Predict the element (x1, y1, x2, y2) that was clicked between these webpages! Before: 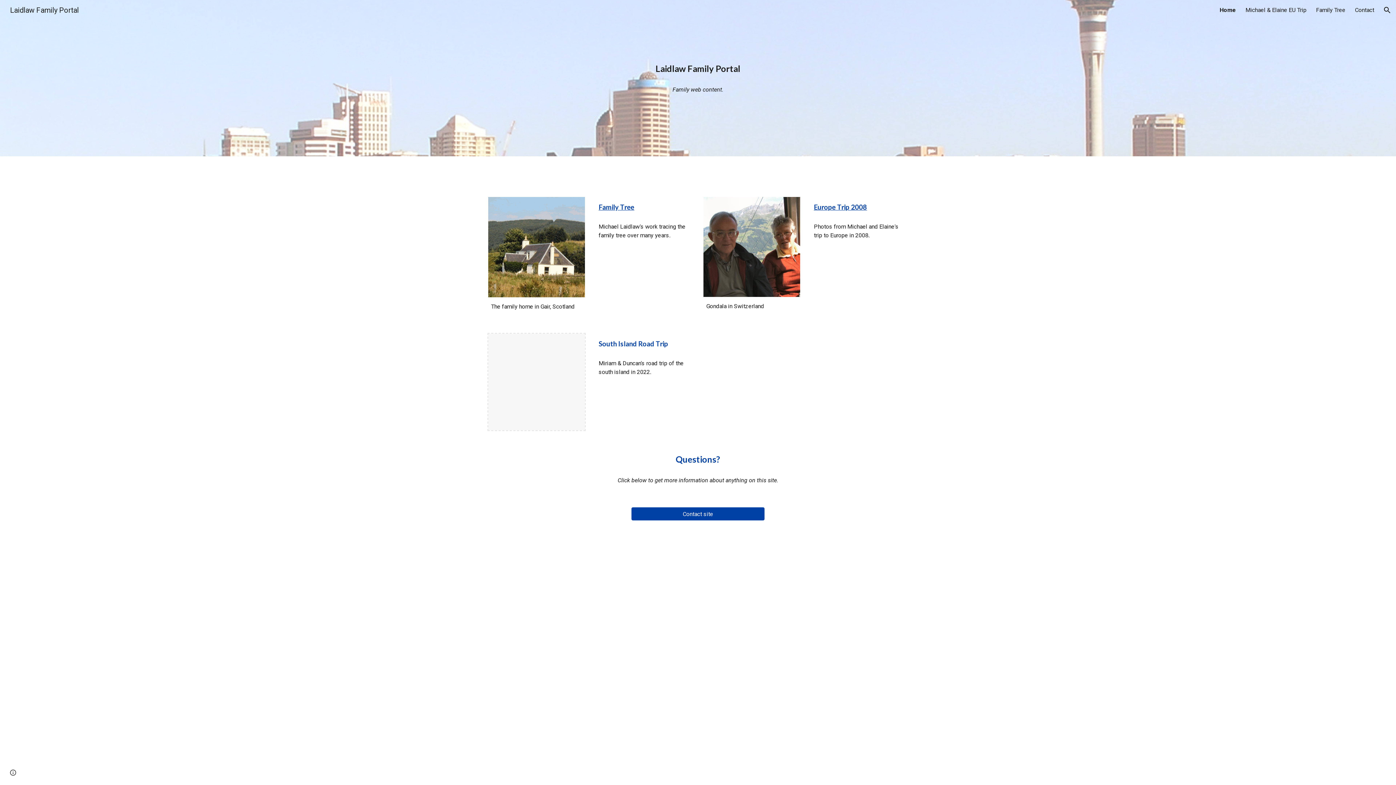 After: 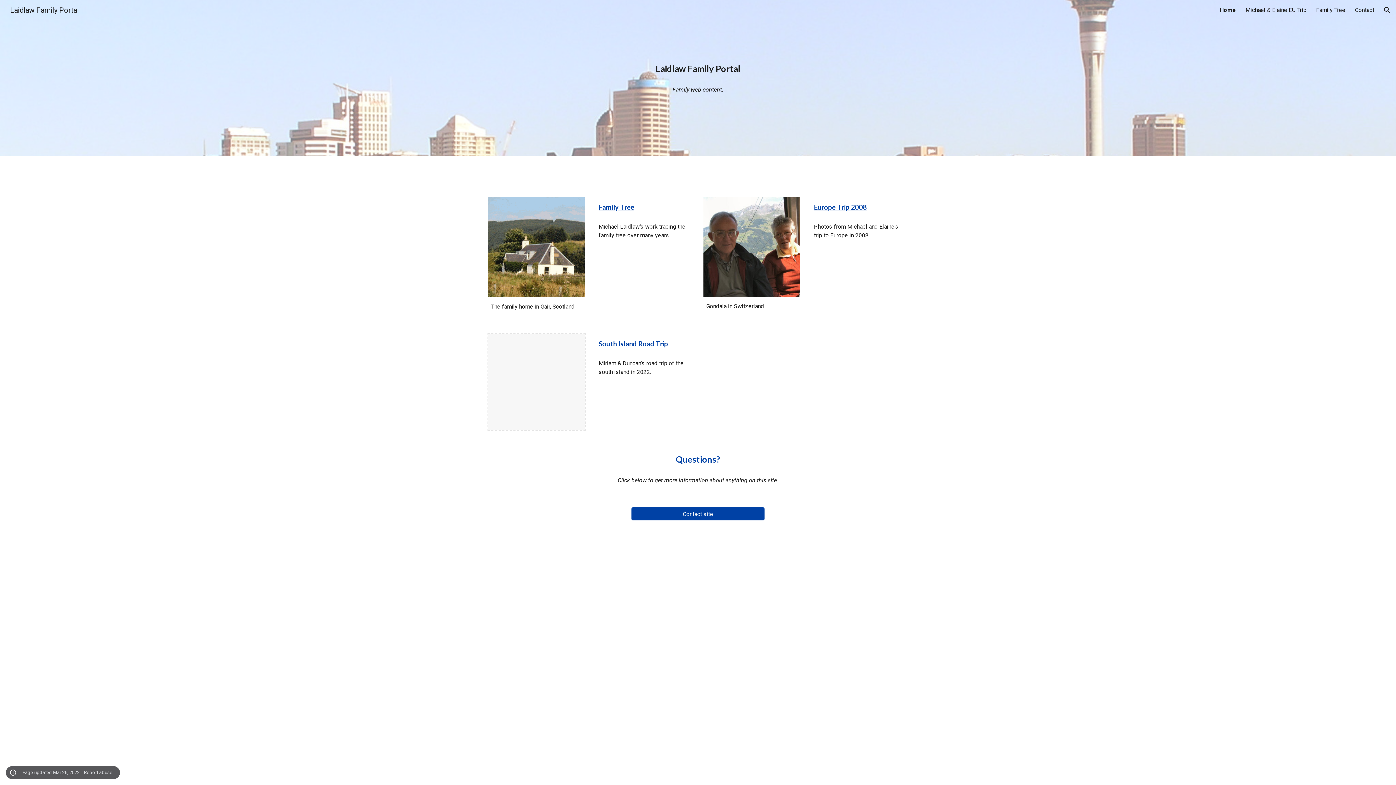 Action: bbox: (8, 768, 18, 778) label: Site actions